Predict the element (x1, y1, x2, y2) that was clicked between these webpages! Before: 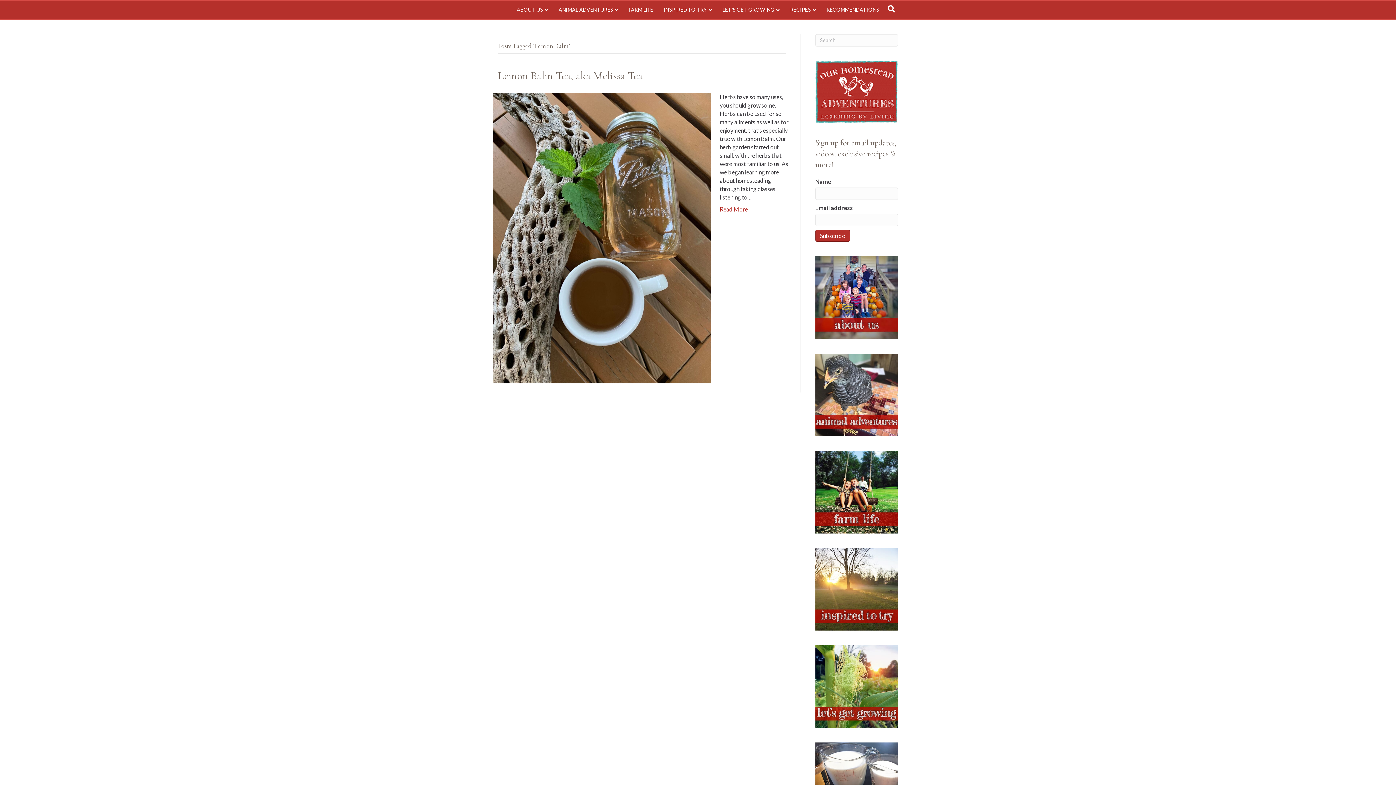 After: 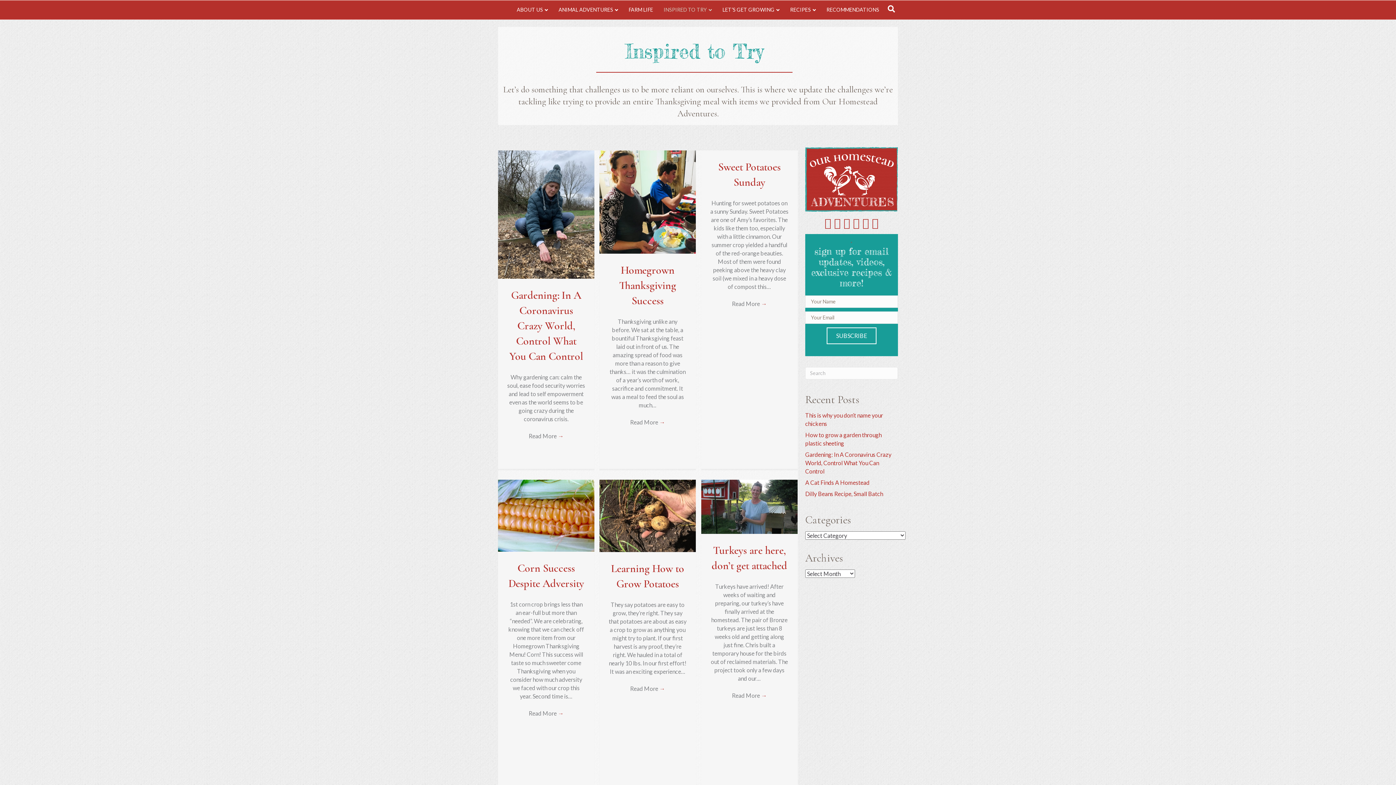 Action: label: INSPIRED TO TRY bbox: (659, 0, 716, 19)